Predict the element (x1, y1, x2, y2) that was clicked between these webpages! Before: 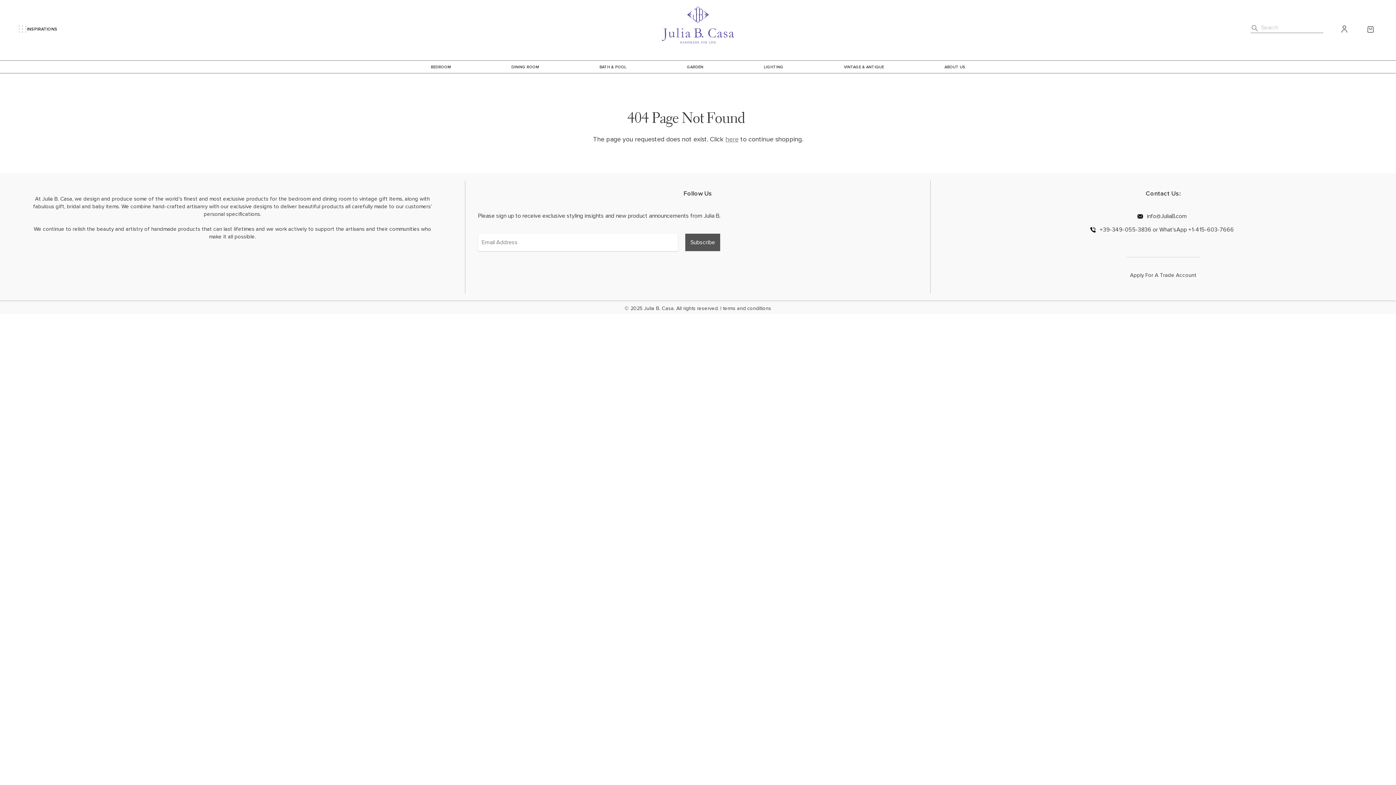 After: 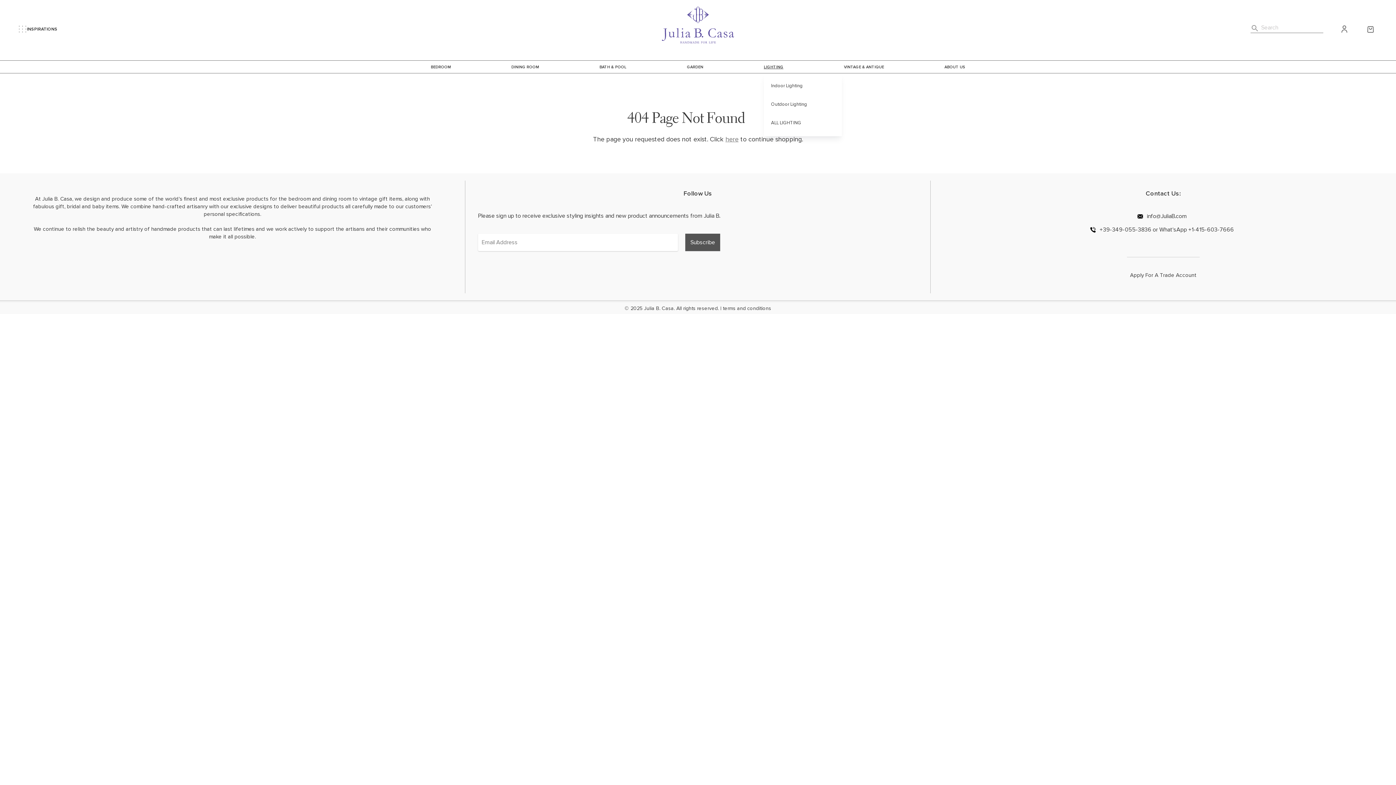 Action: label: LIGHTING bbox: (764, 64, 783, 69)